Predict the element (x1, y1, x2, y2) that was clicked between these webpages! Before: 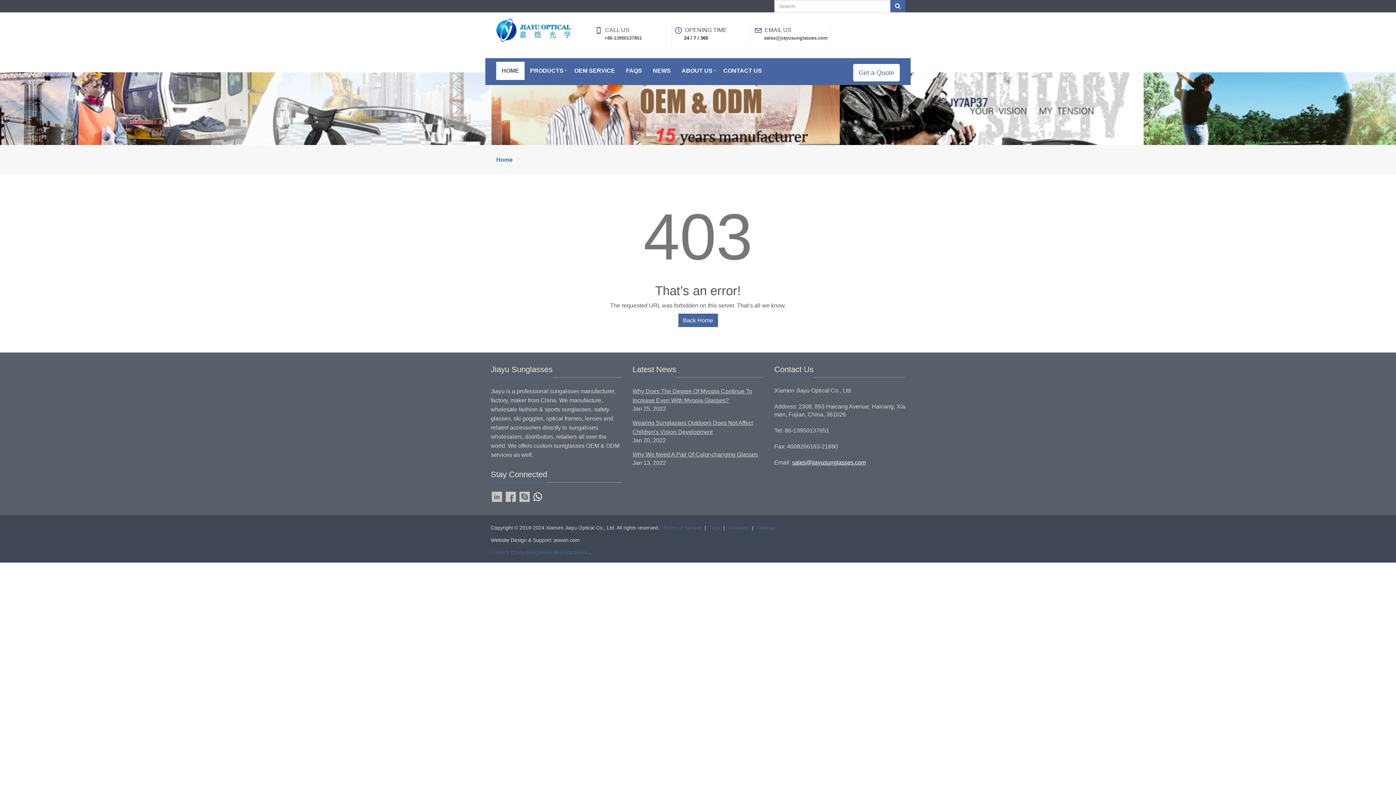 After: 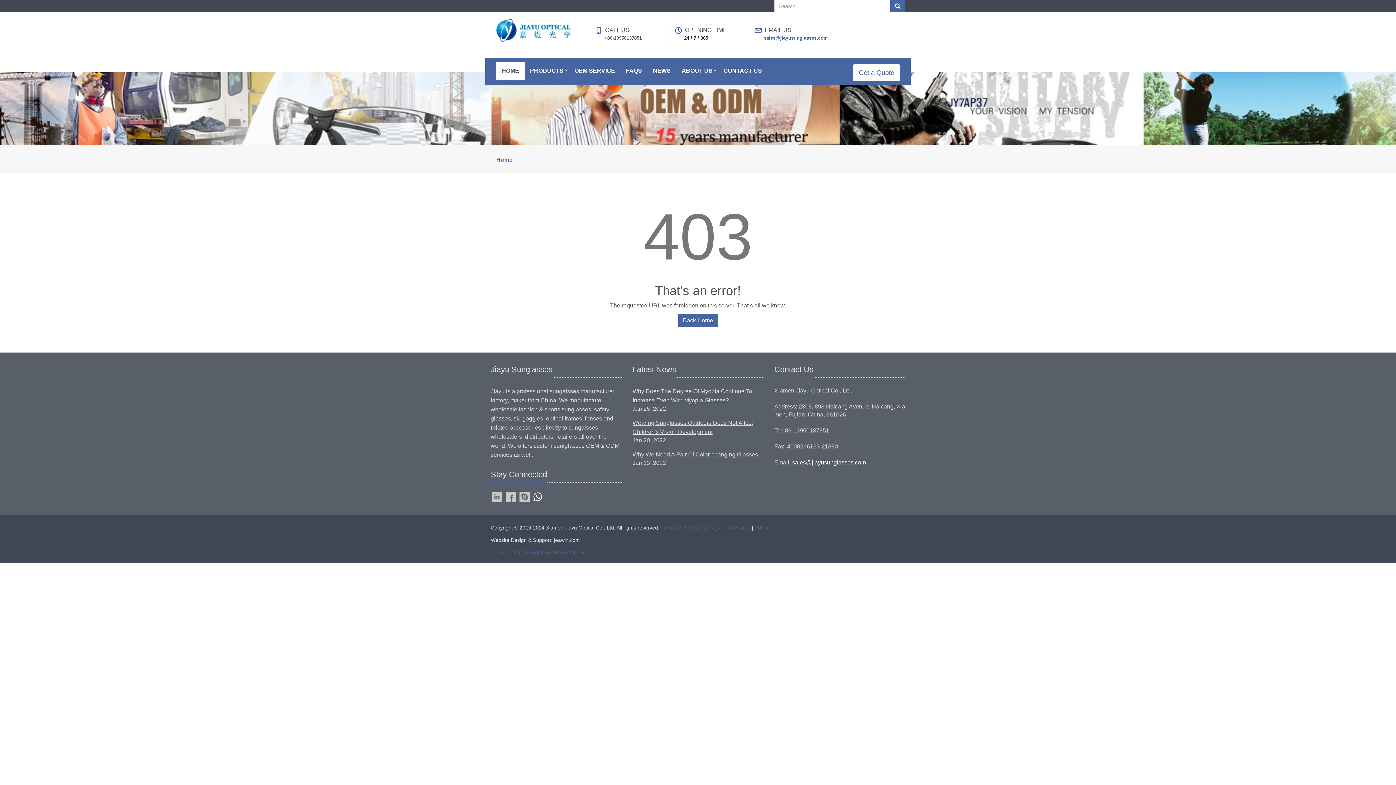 Action: bbox: (764, 34, 828, 41) label: sales@jiayusunglasses.com